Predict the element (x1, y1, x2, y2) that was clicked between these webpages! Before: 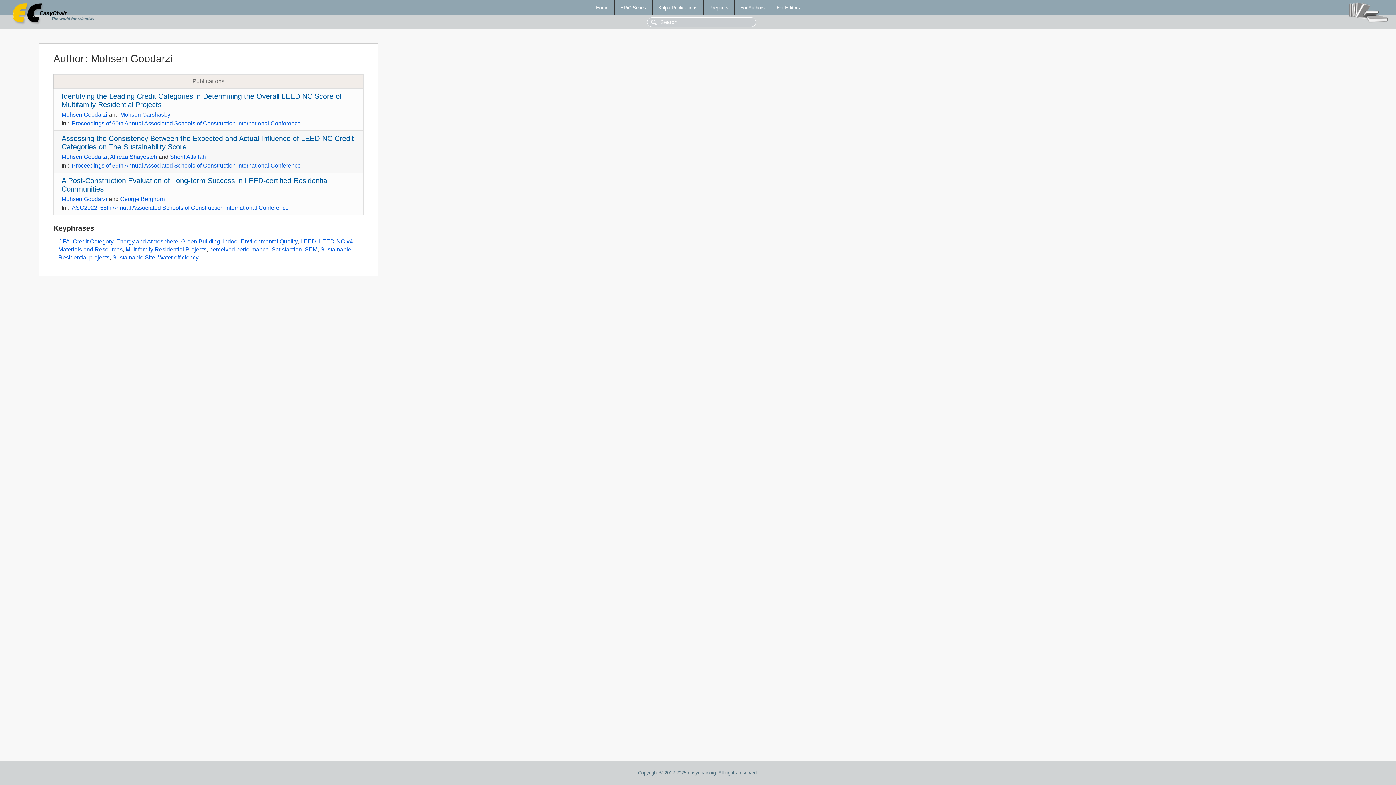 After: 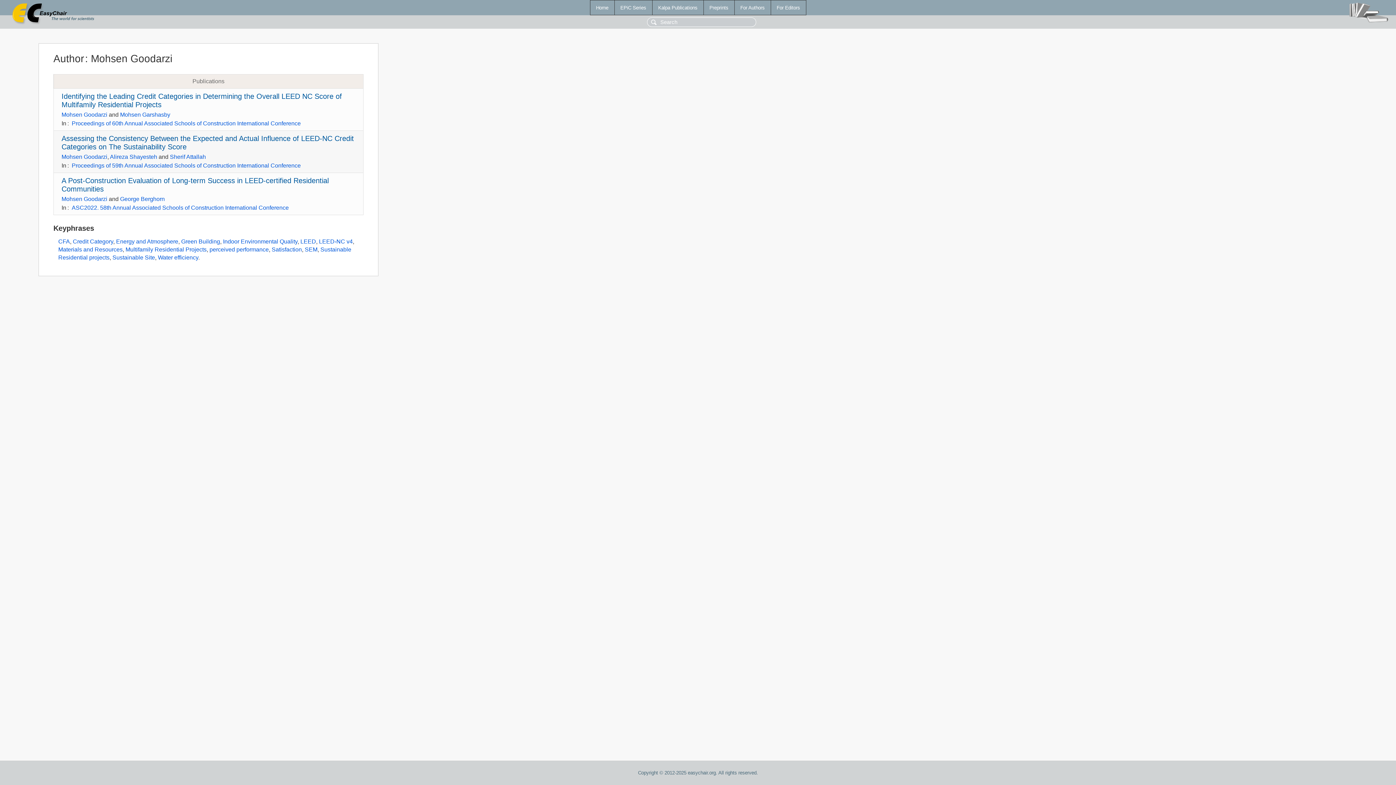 Action: bbox: (61, 111, 107, 117) label: Mohsen Goodarzi